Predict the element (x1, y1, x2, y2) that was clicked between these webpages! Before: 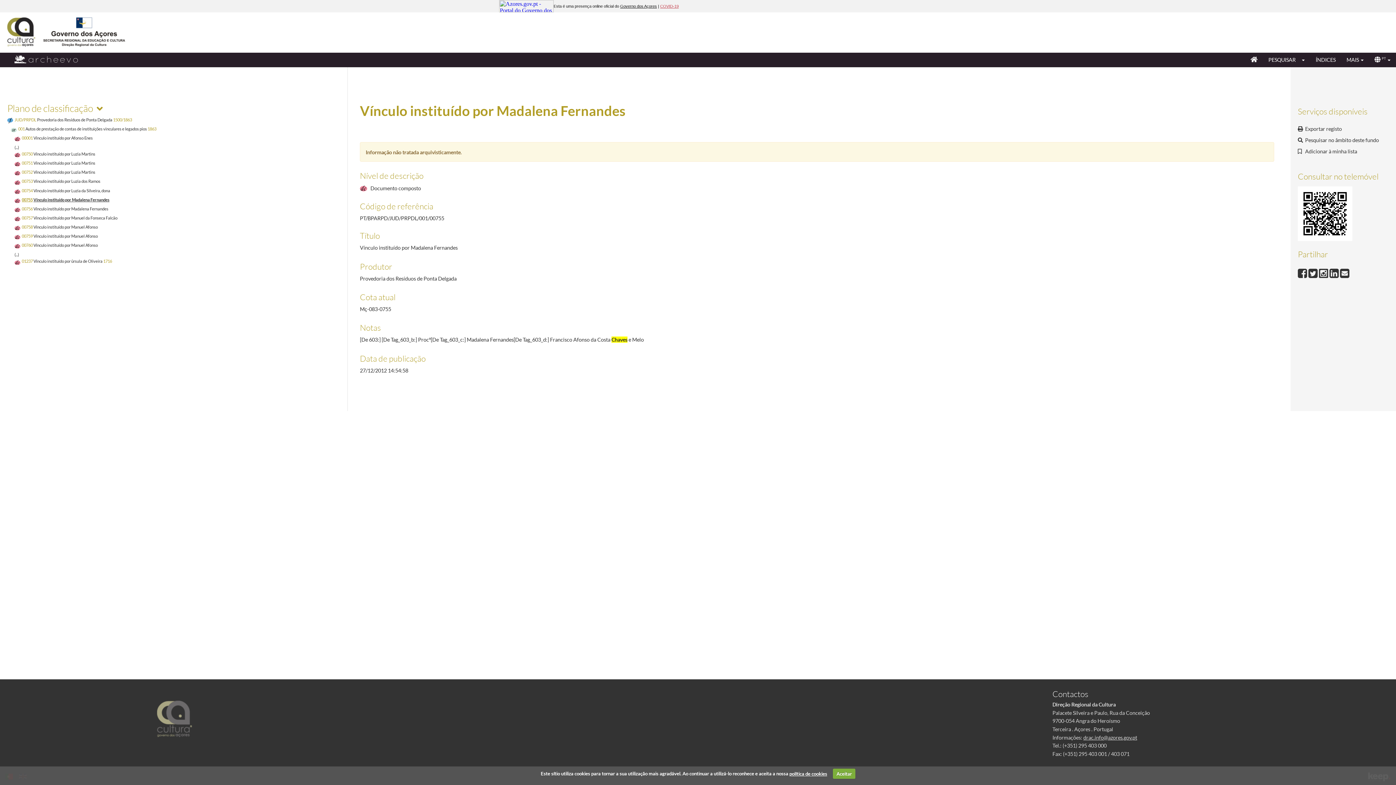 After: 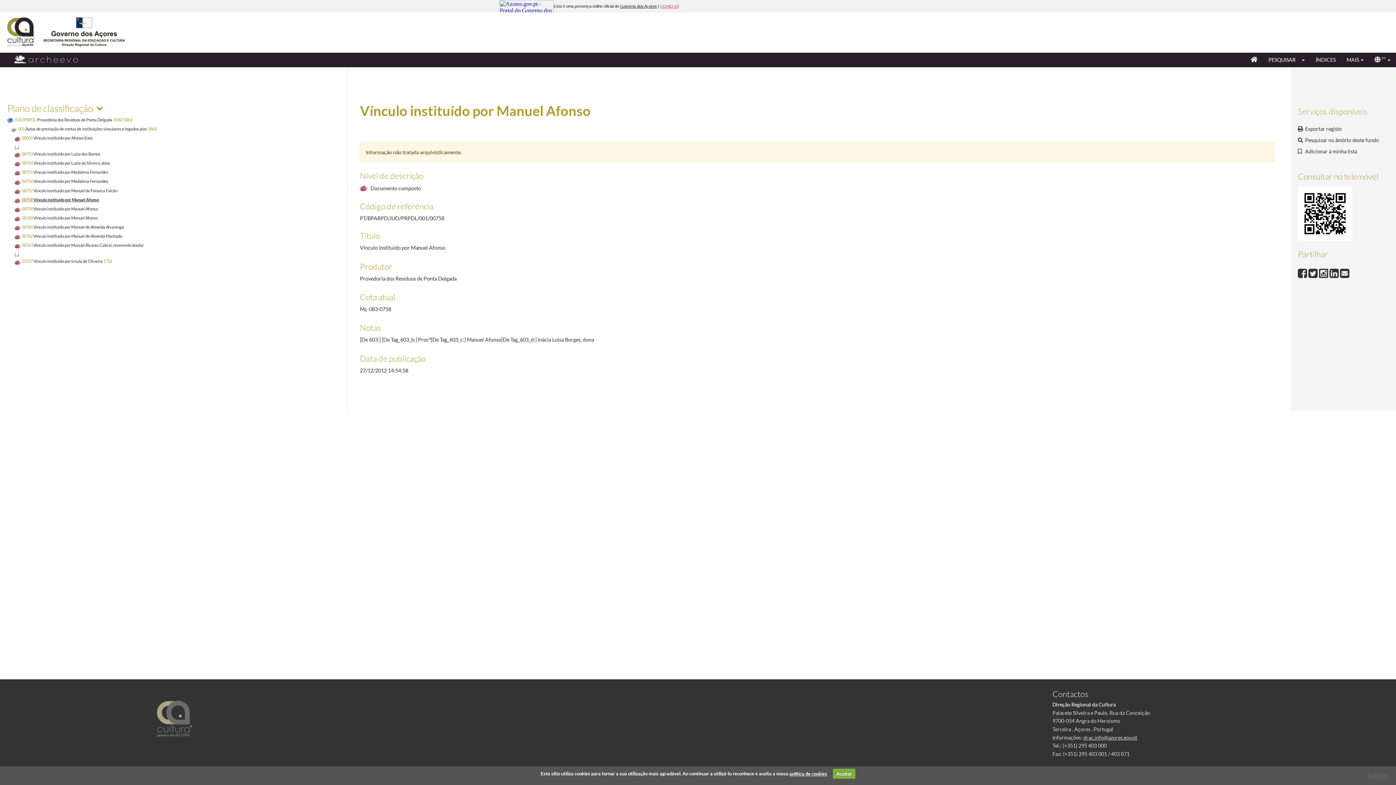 Action: label: 00758 Vínculo instituído por Manuel Afonso bbox: (14, 224, 97, 229)